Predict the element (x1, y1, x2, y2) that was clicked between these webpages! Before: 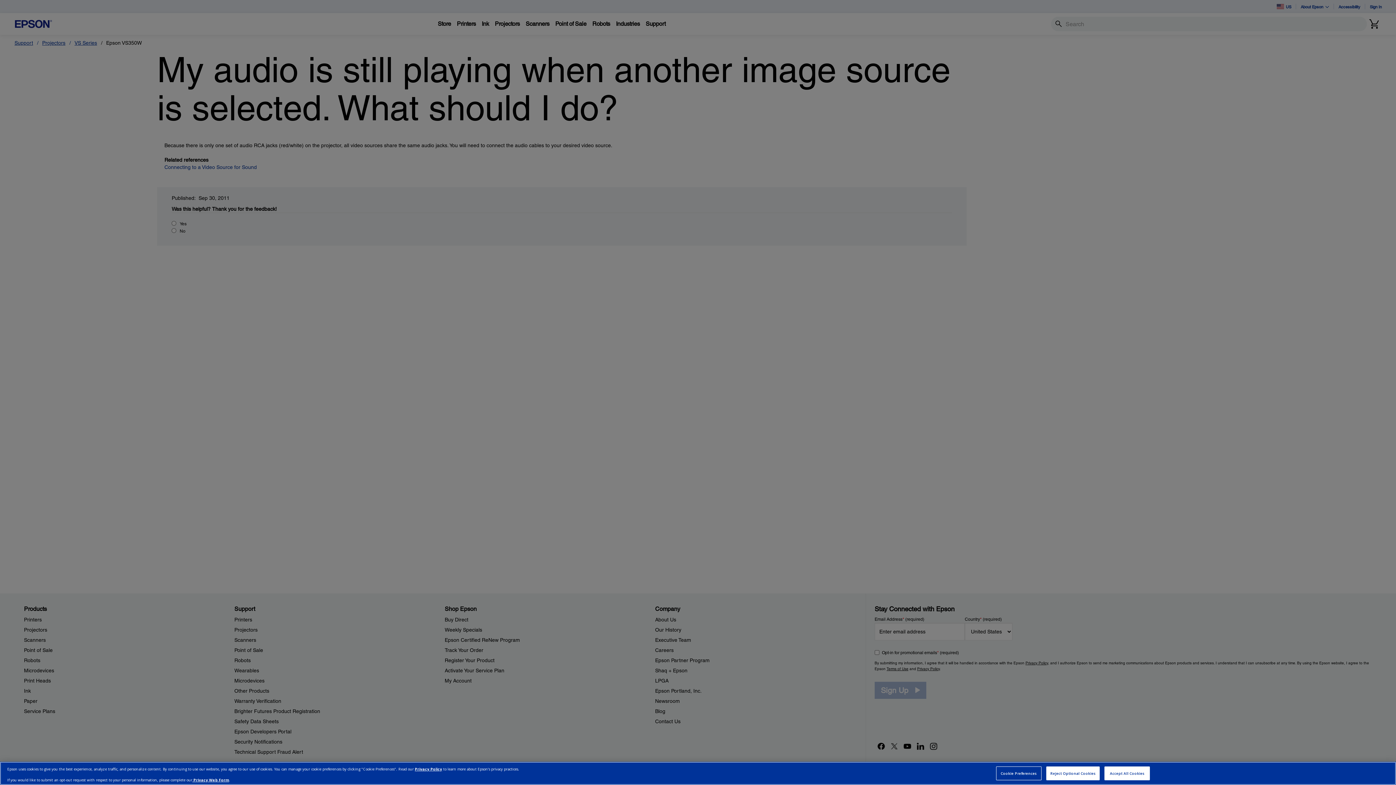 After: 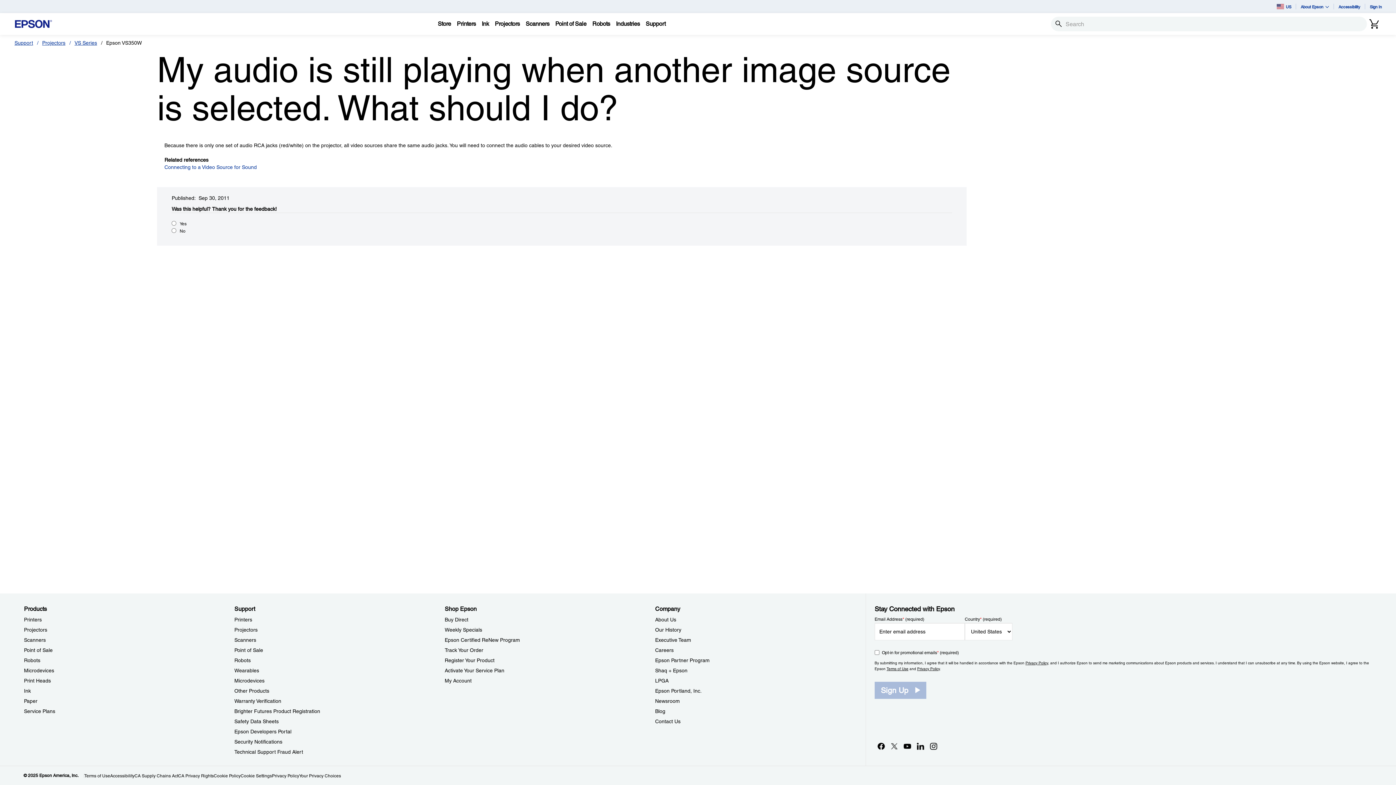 Action: label: Accept All Cookies bbox: (1104, 766, 1150, 780)